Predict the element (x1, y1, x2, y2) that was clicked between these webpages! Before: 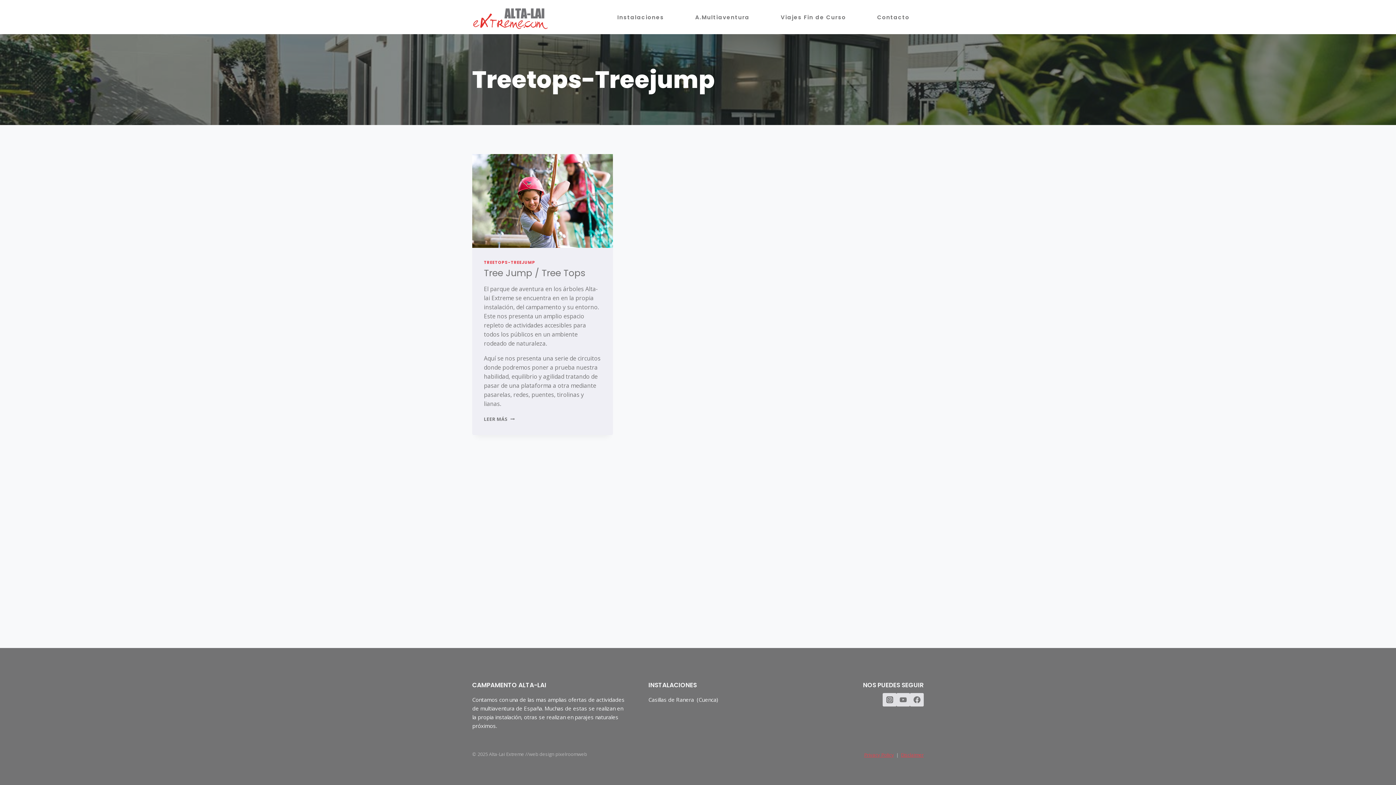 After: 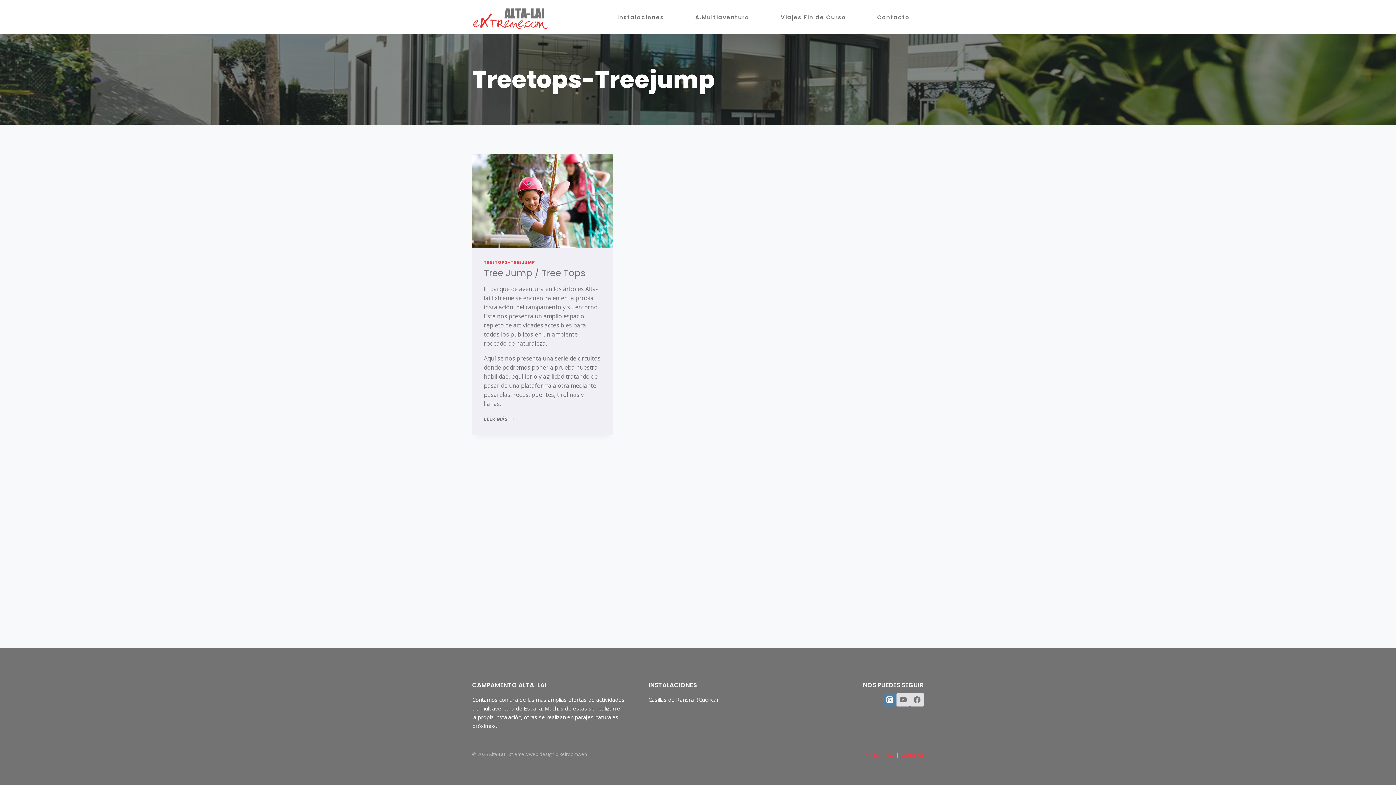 Action: bbox: (883, 693, 896, 706) label: Instagram